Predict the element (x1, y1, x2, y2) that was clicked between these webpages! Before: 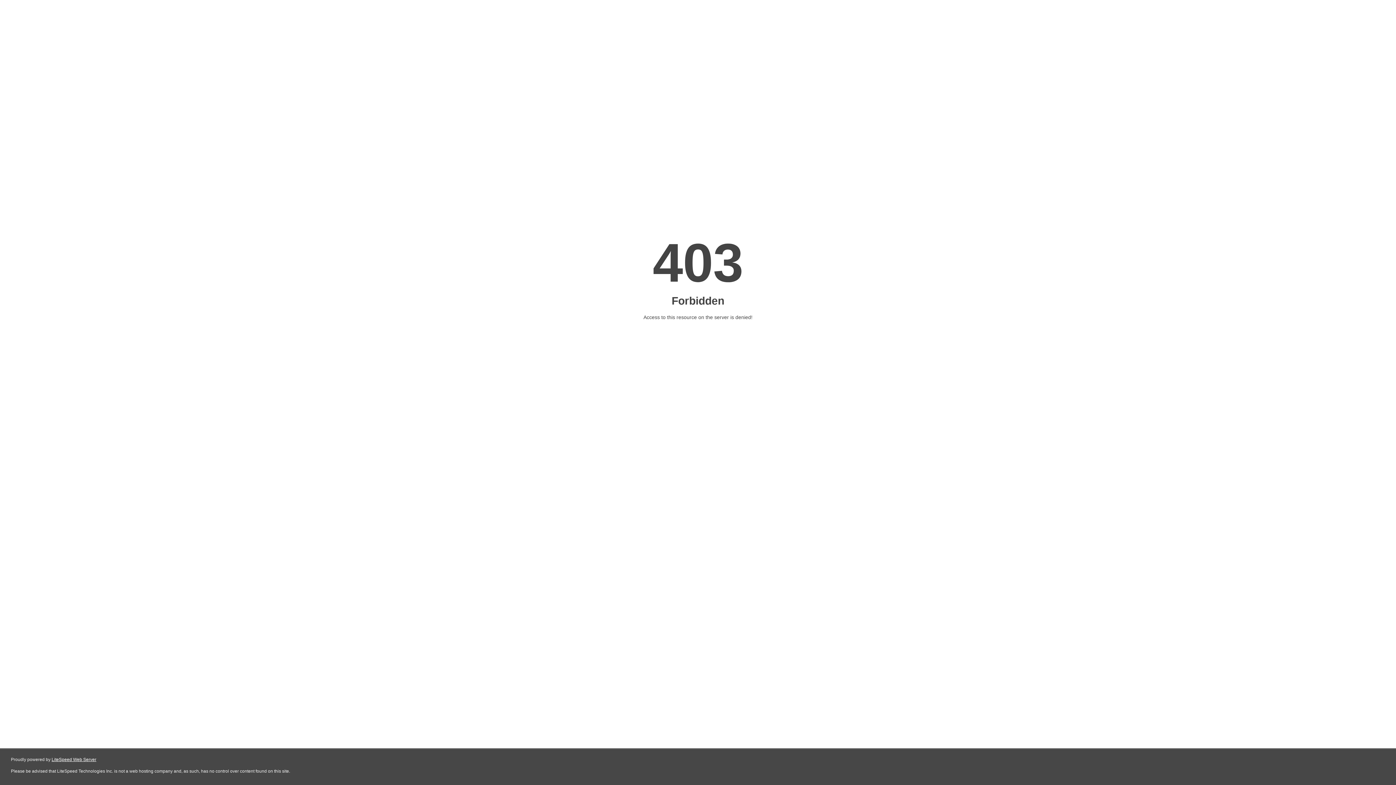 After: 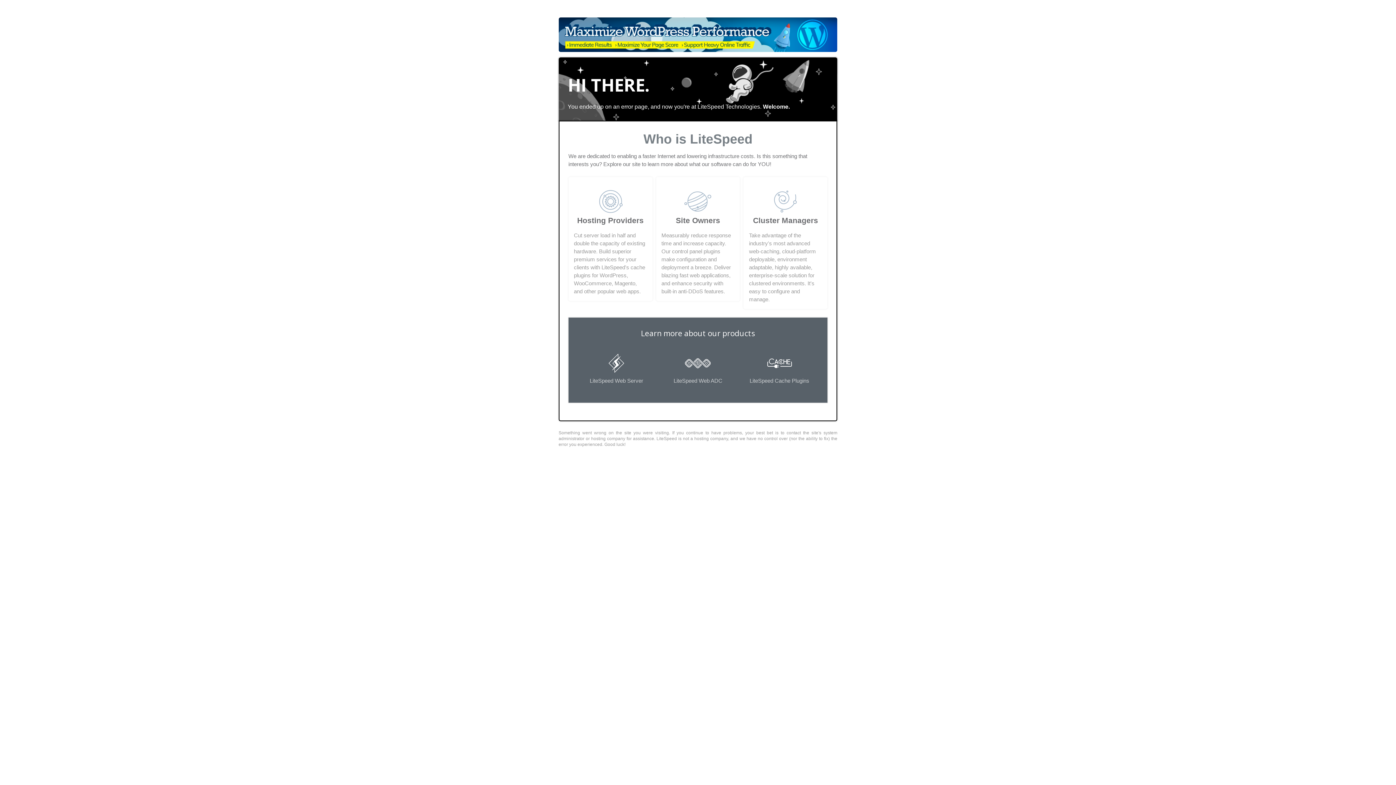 Action: label: LiteSpeed Web Server bbox: (51, 757, 96, 762)